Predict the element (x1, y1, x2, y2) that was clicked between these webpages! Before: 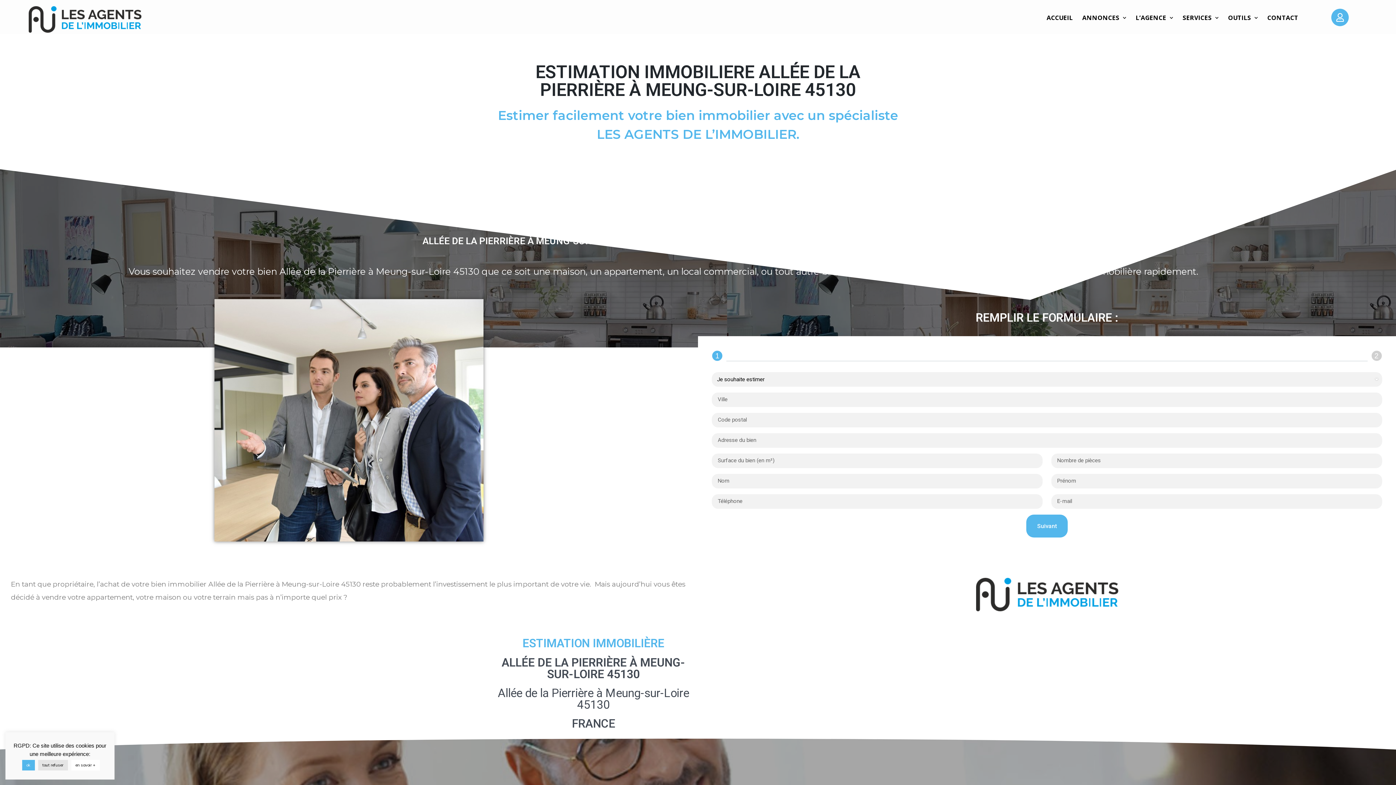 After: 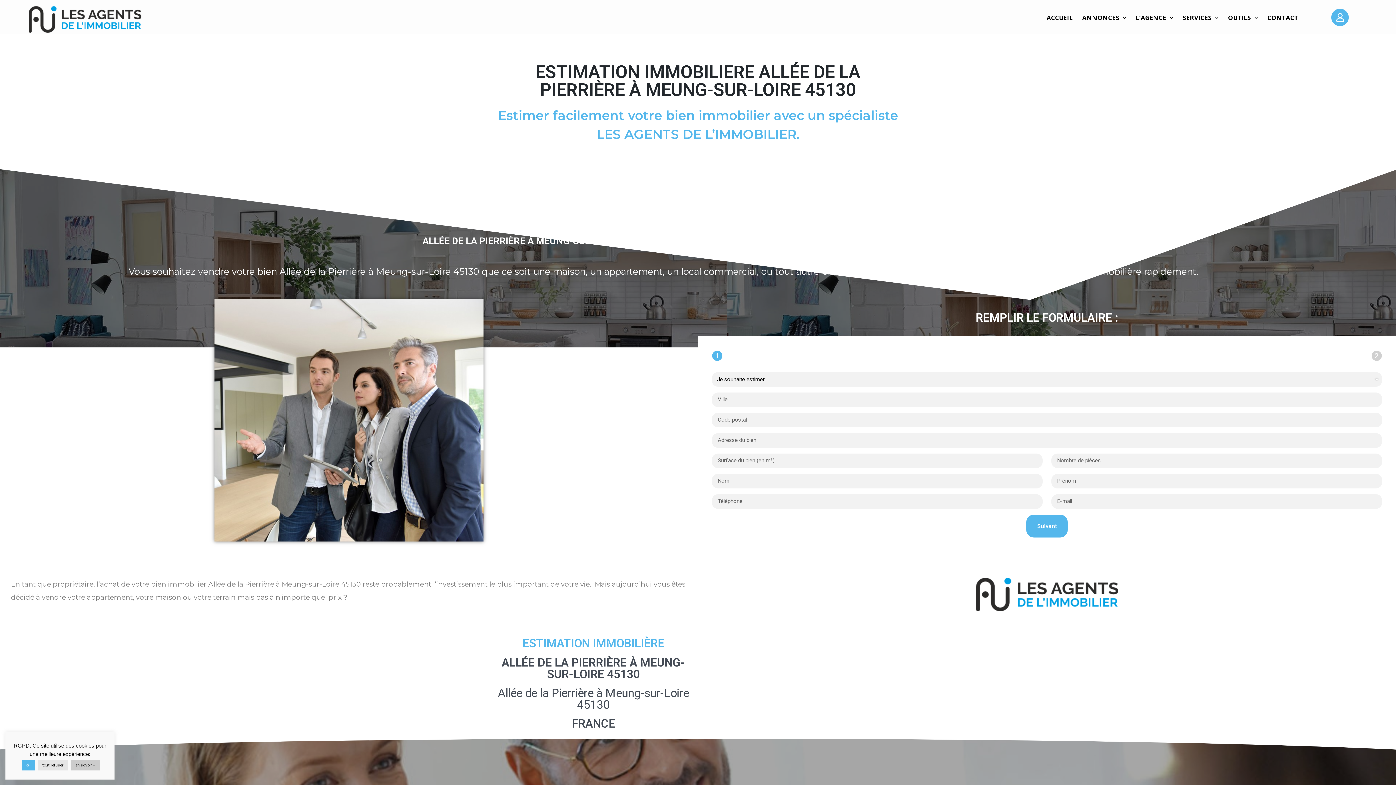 Action: label: en savoir + bbox: (71, 760, 99, 770)